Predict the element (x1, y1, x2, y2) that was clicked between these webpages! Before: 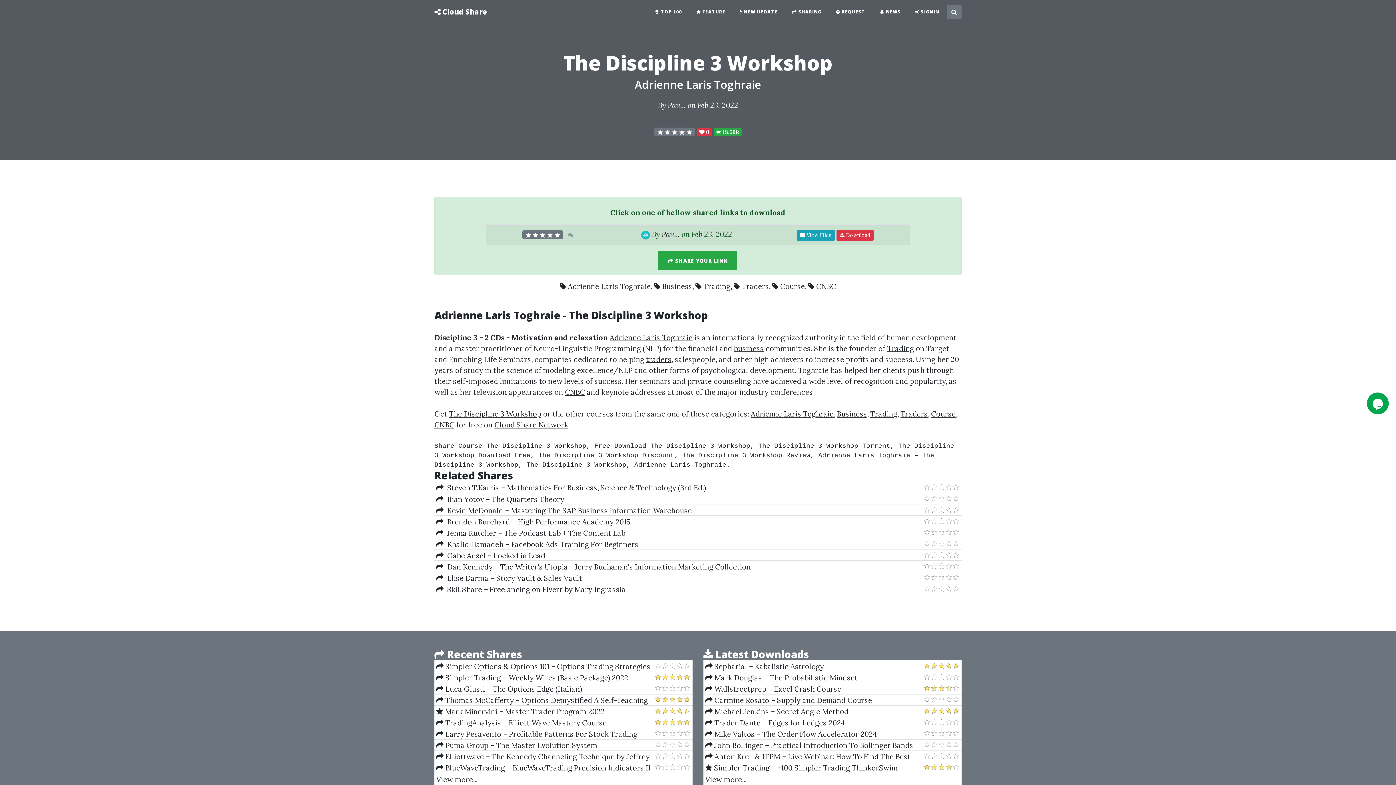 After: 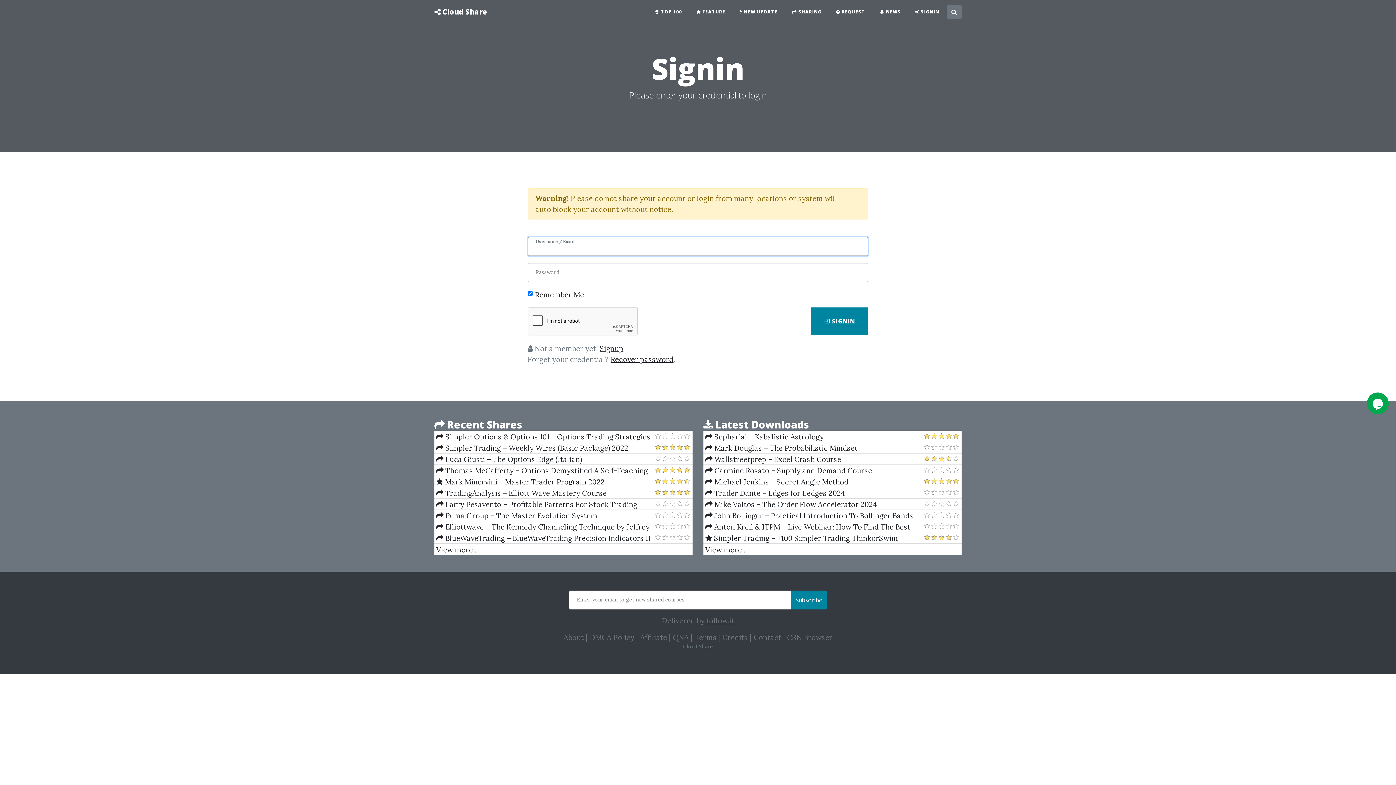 Action: label:  SIGNIN bbox: (908, 5, 946, 18)